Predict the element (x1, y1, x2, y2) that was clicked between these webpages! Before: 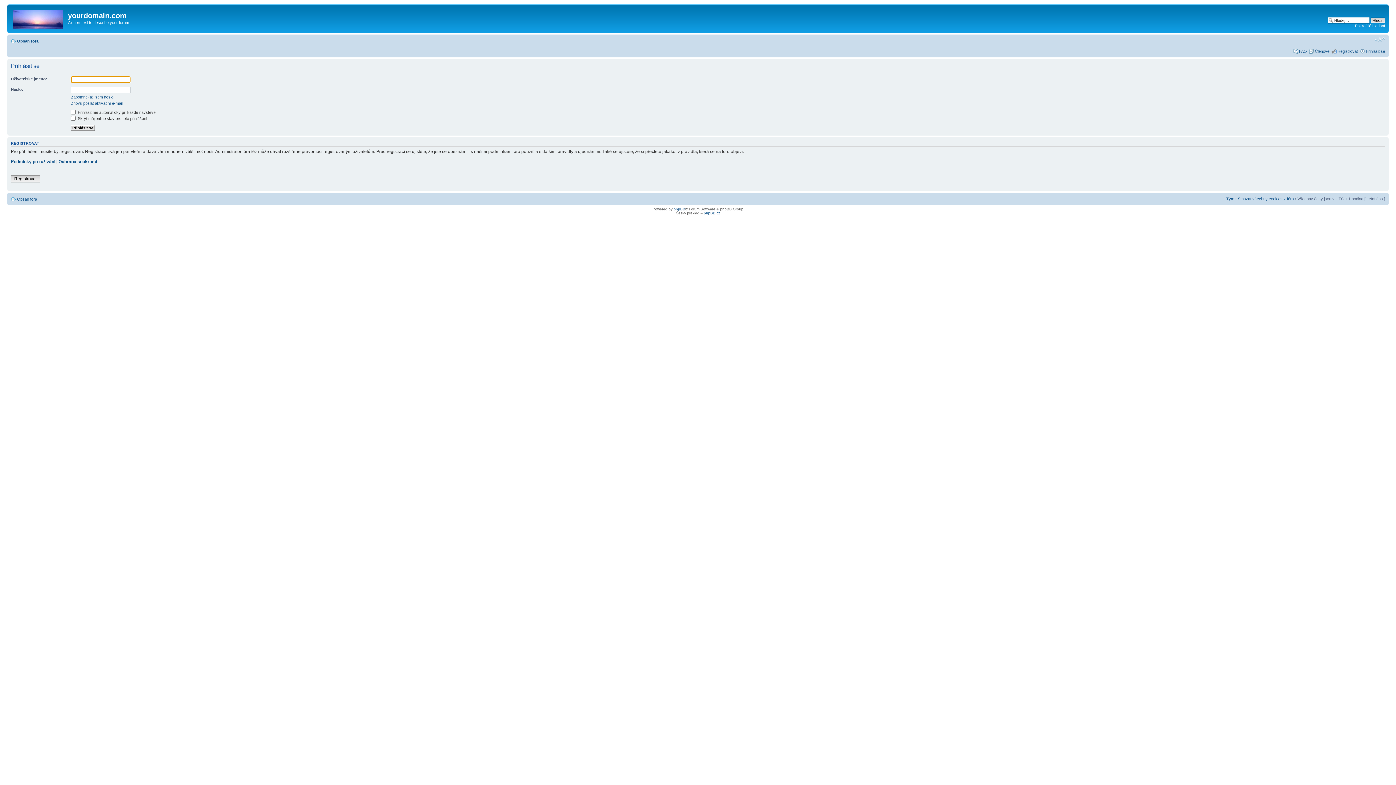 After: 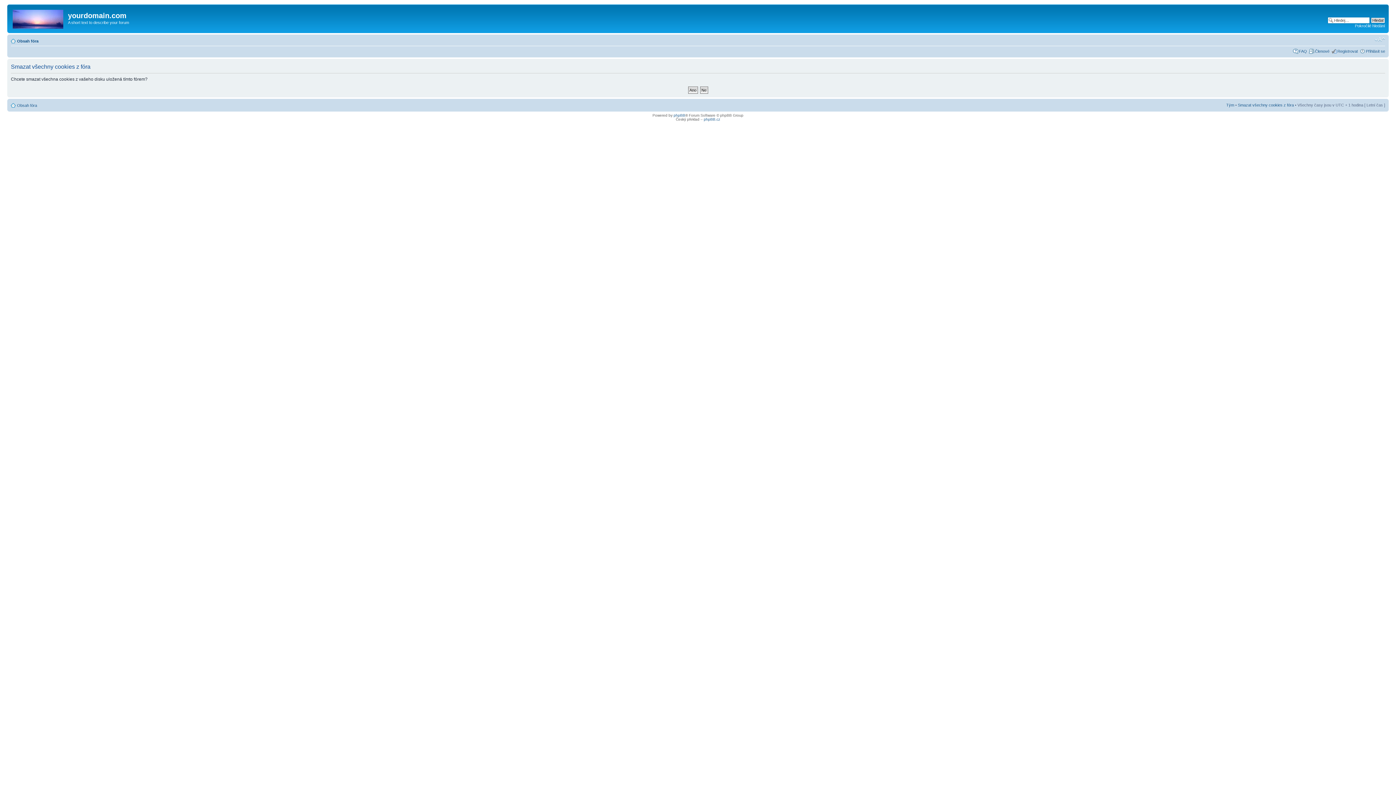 Action: label: Smazat všechny cookies z fóra bbox: (1238, 196, 1294, 201)